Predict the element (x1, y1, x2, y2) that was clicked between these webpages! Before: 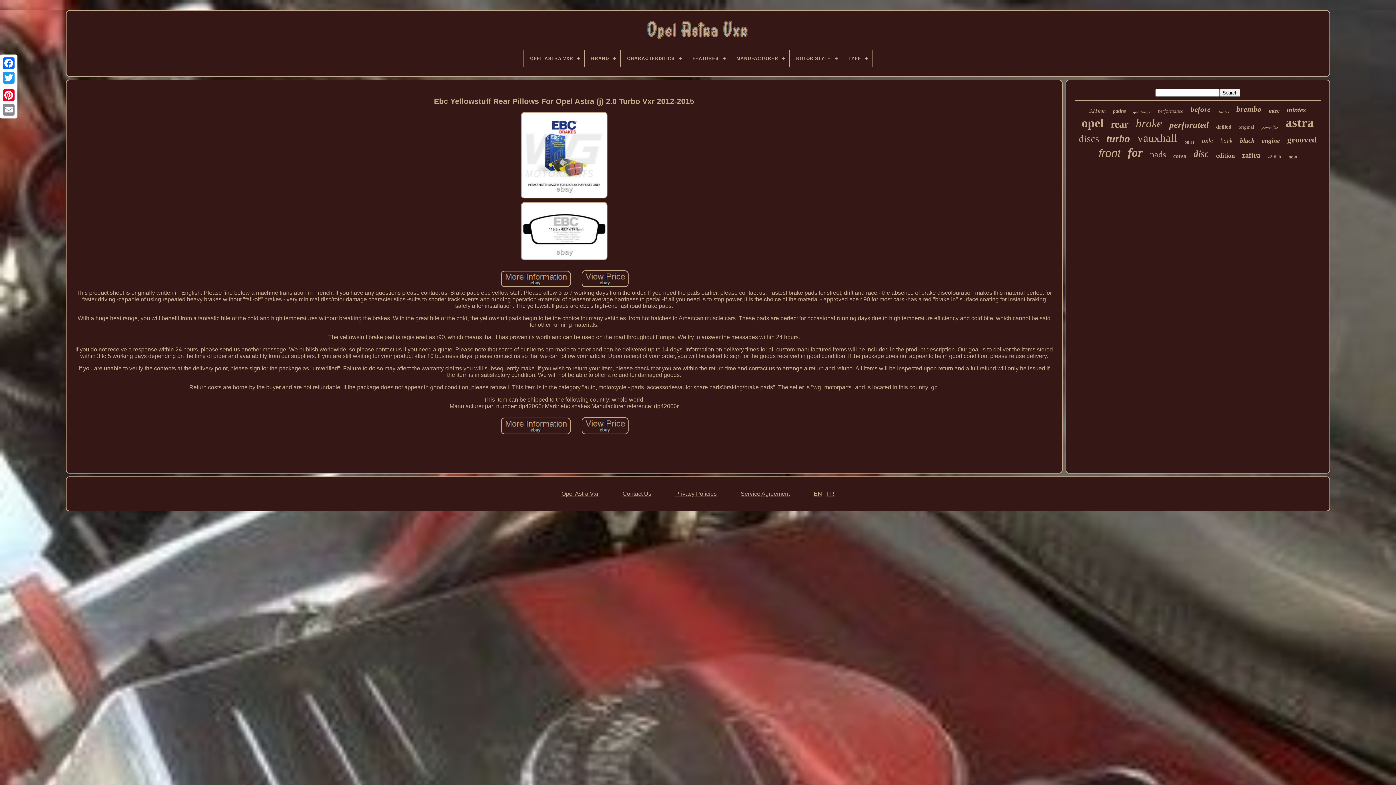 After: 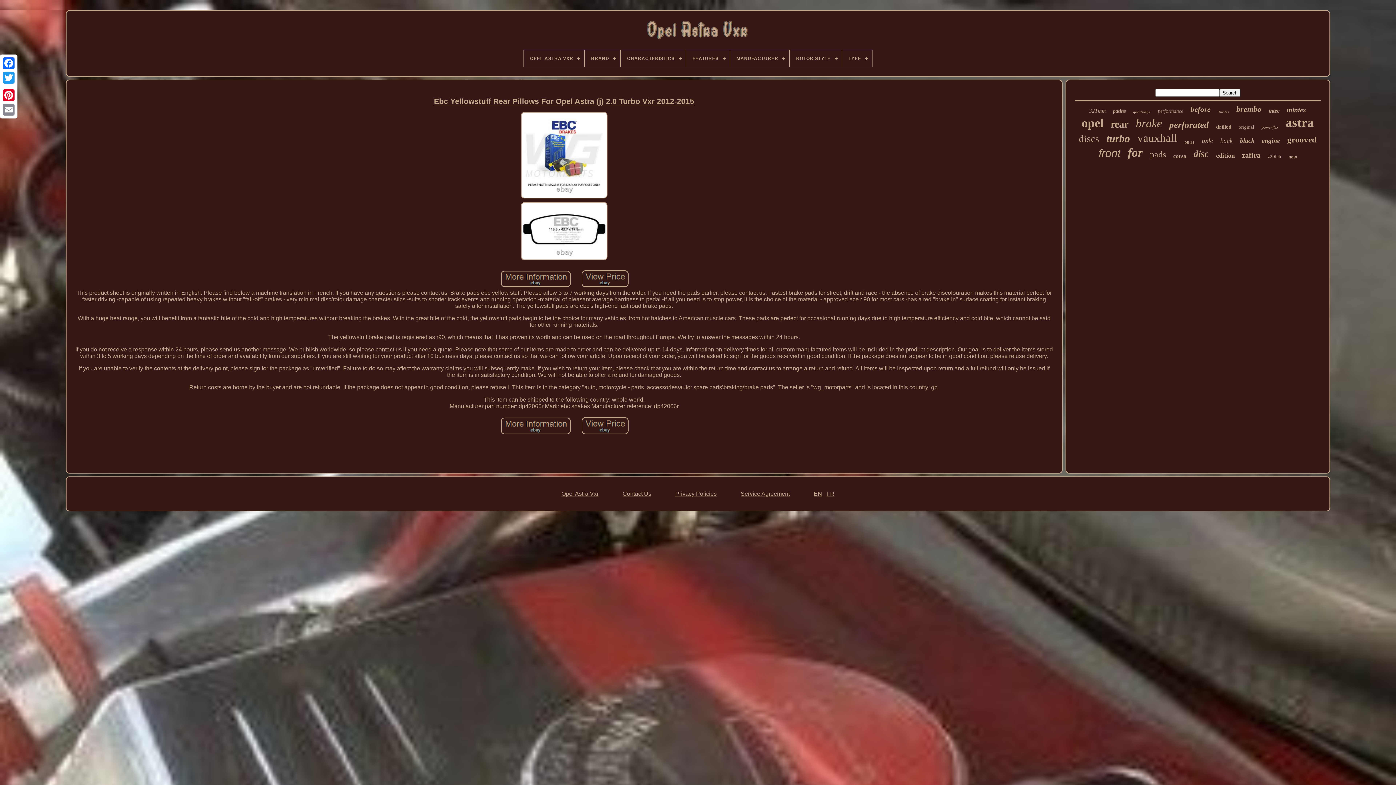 Action: bbox: (498, 416, 574, 437)